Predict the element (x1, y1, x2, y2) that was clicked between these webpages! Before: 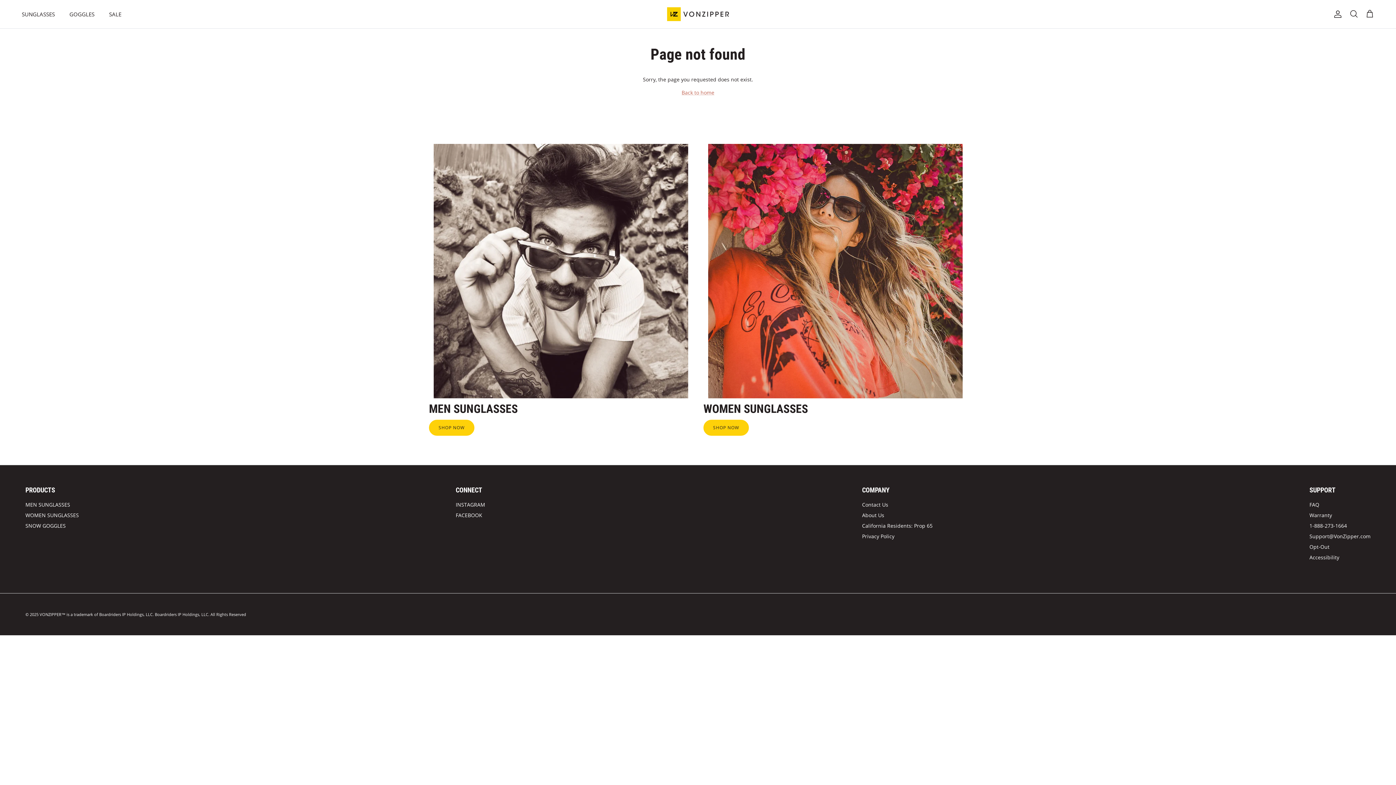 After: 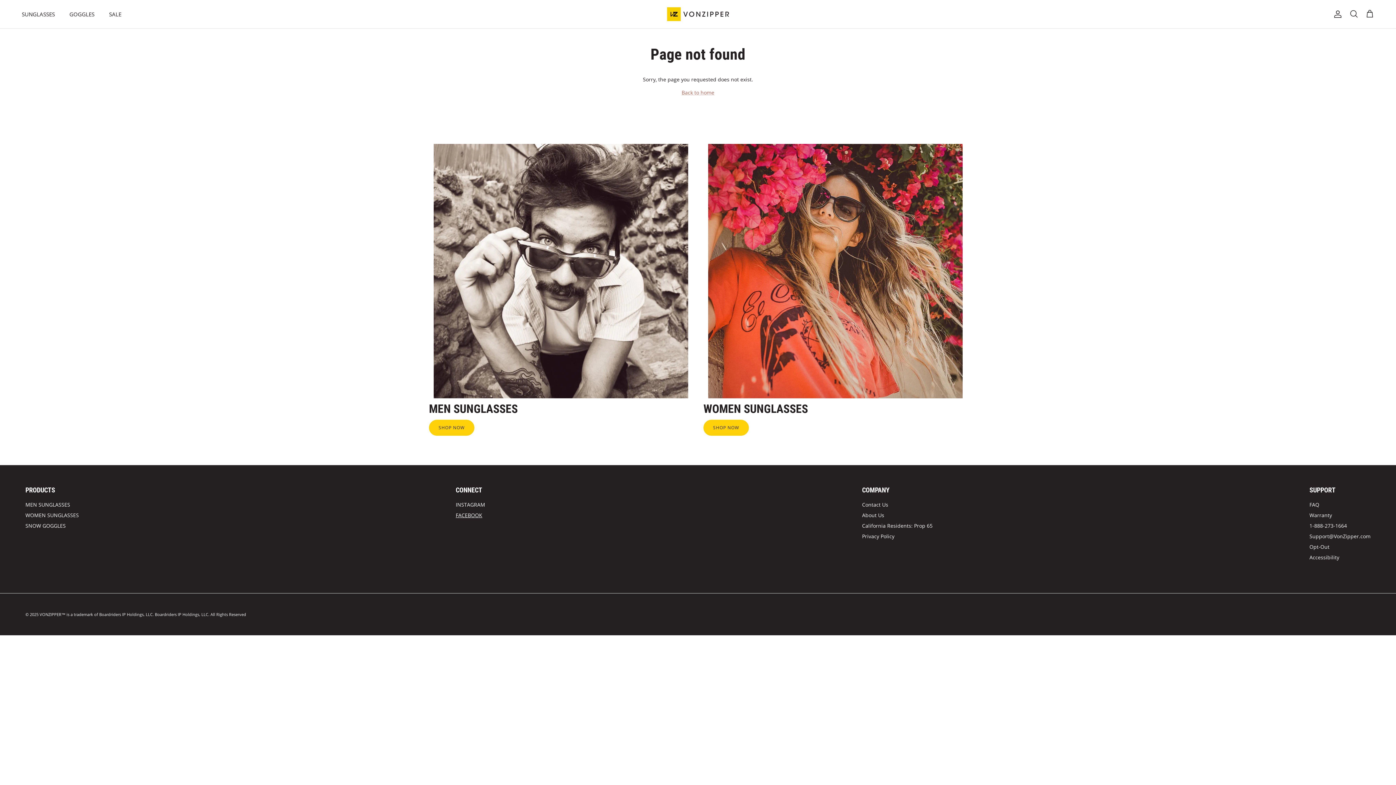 Action: label: FACEBOOK bbox: (455, 511, 482, 518)